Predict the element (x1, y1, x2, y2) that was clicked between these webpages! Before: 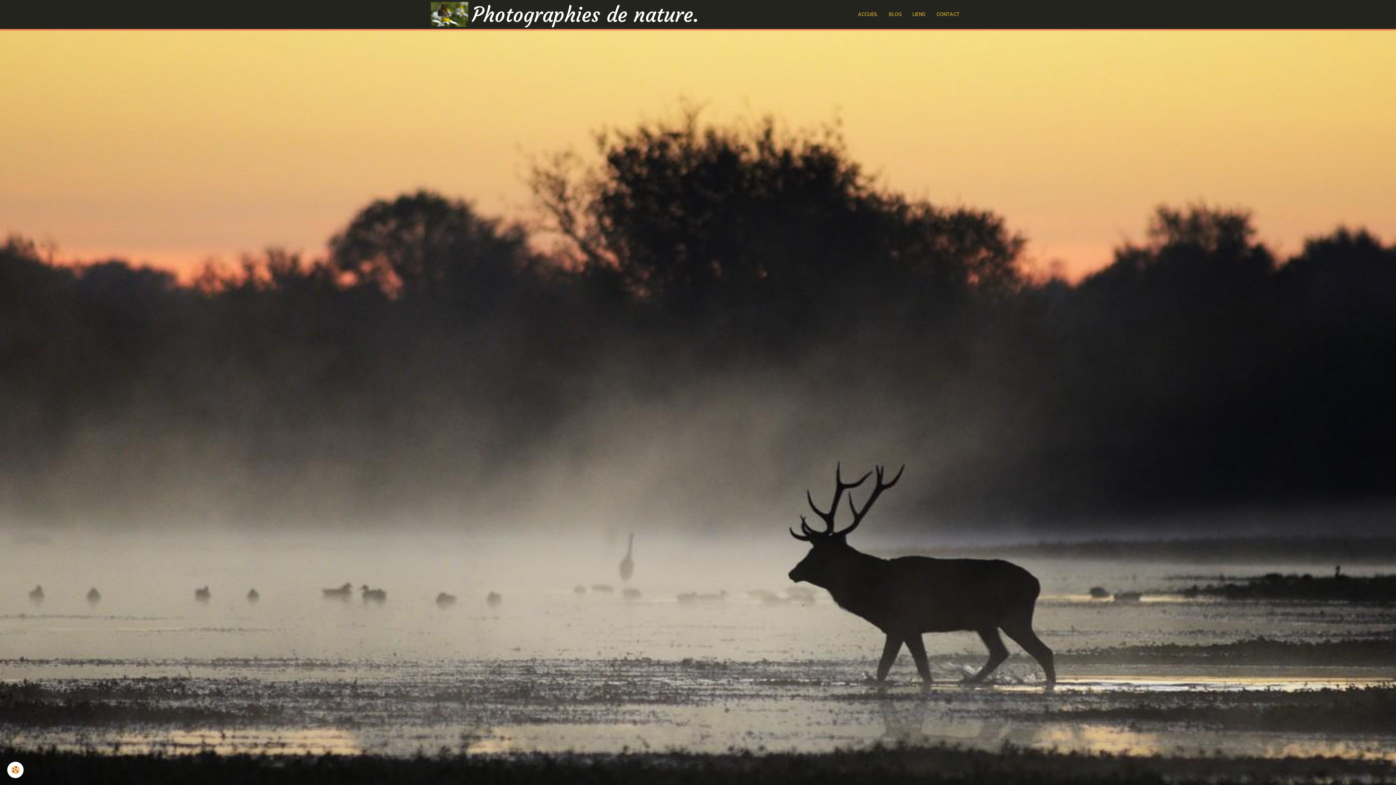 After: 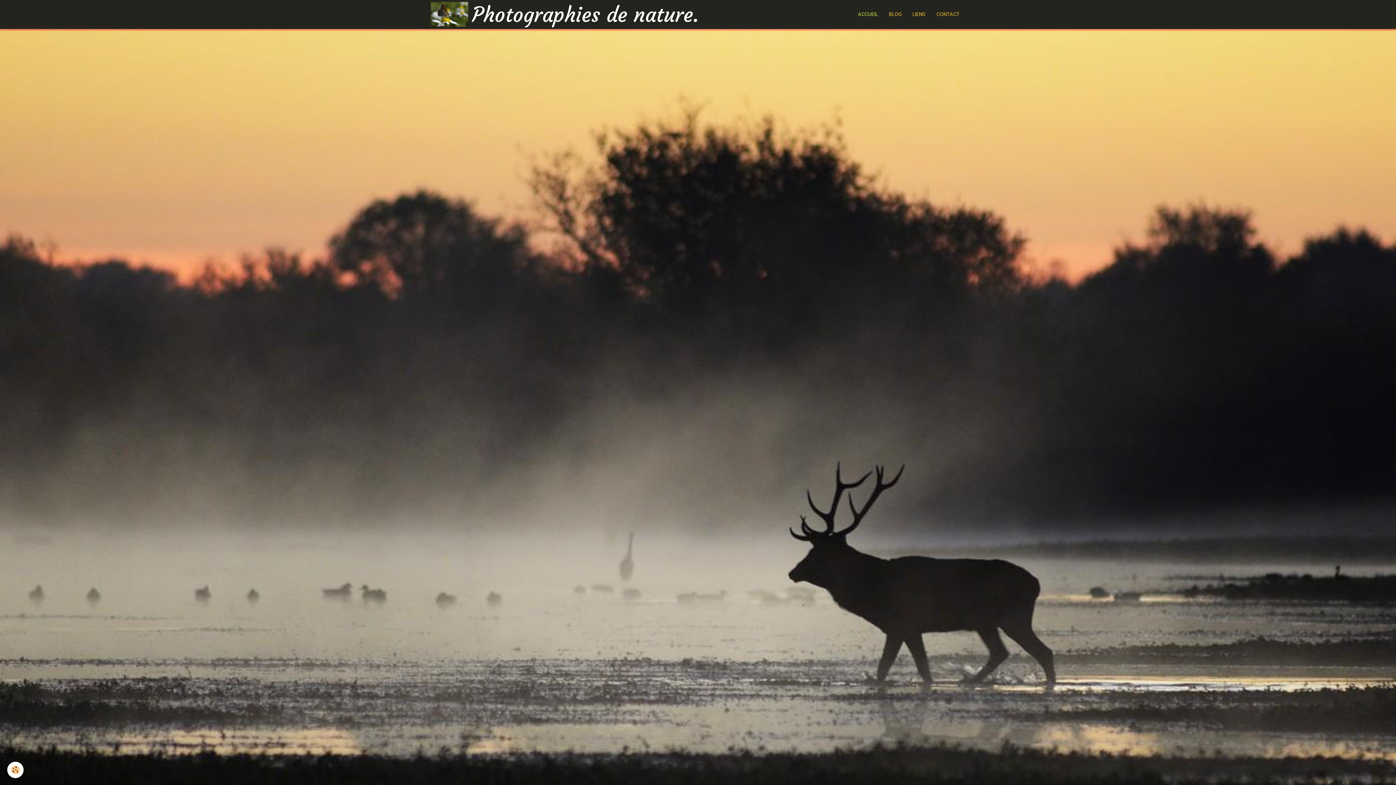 Action: label: ACCUEIL bbox: (852, 5, 883, 23)